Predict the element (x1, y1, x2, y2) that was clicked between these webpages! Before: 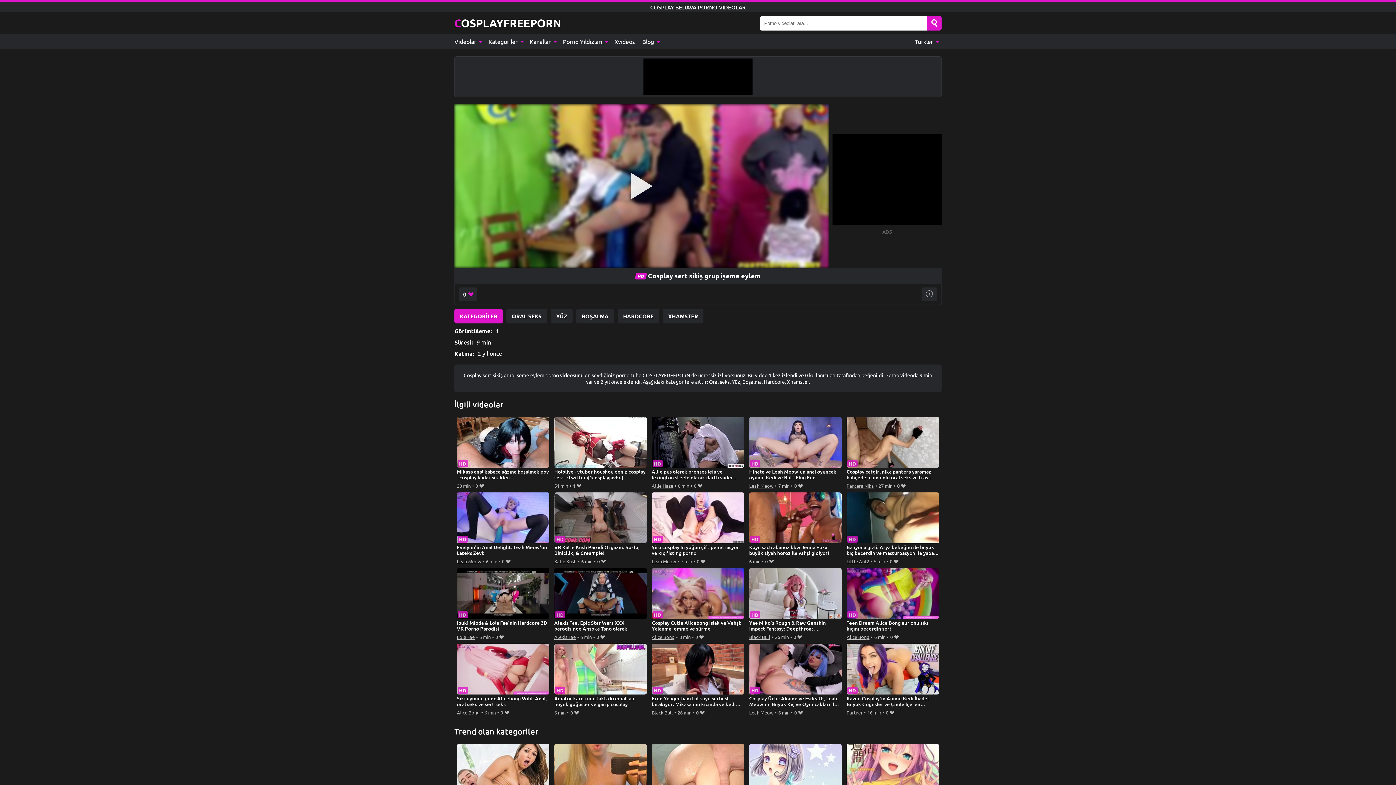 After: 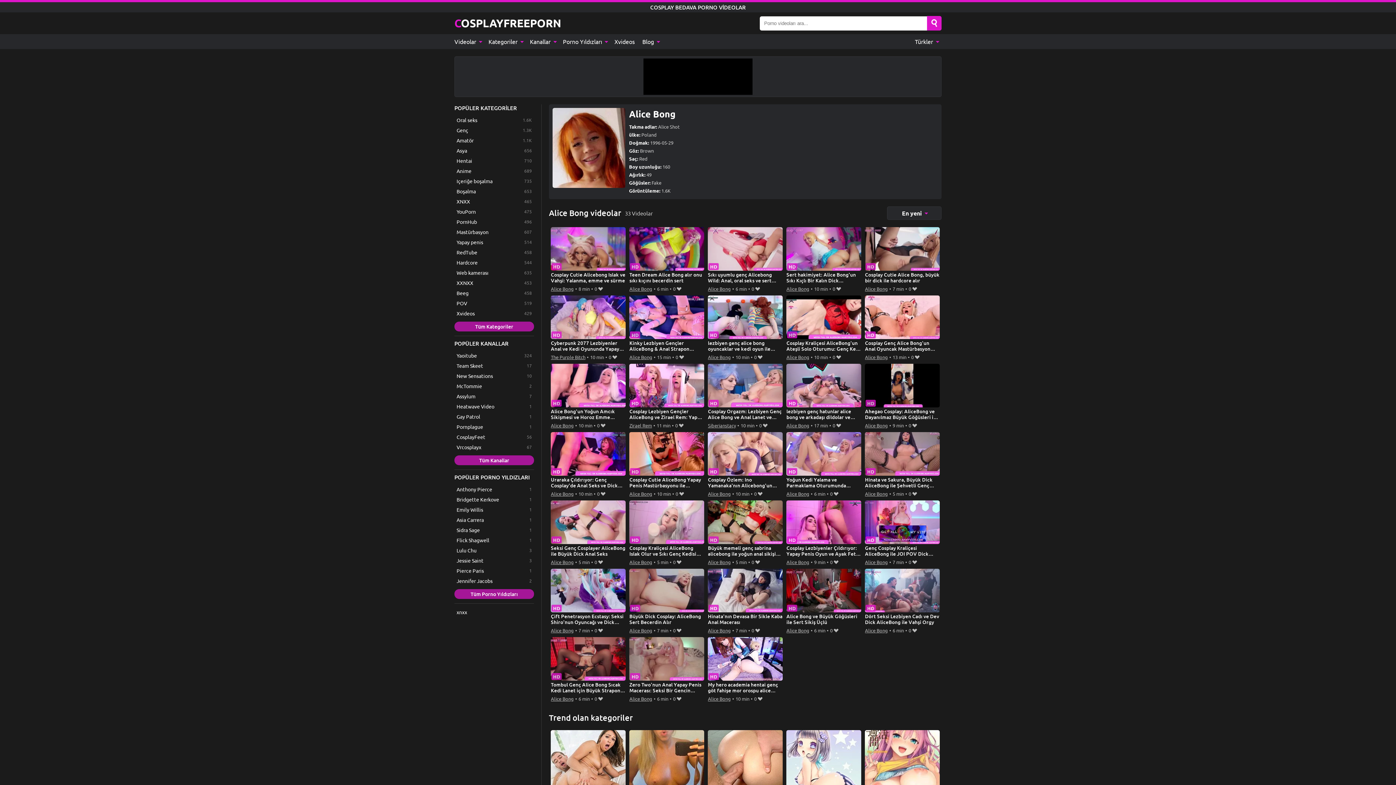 Action: label: Alice Bong bbox: (651, 633, 674, 641)